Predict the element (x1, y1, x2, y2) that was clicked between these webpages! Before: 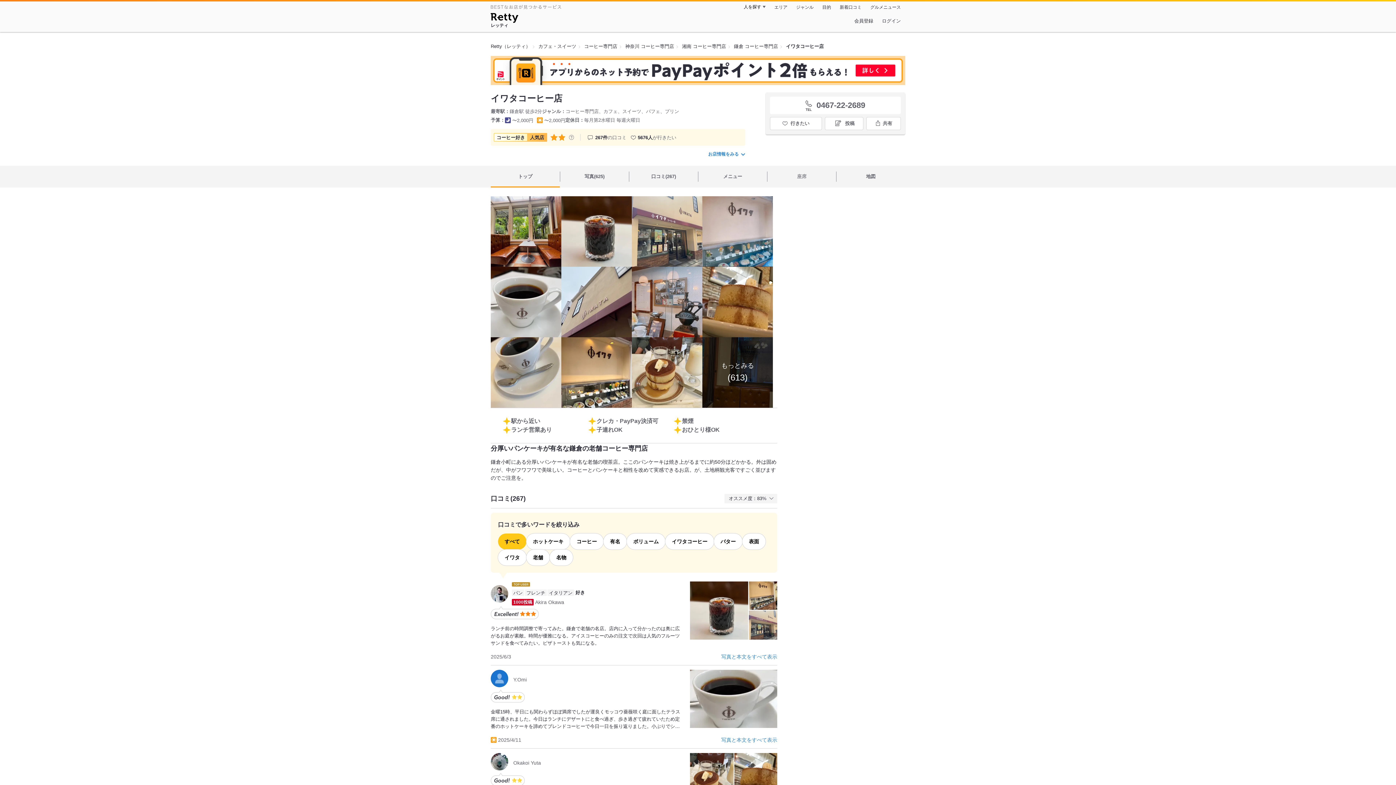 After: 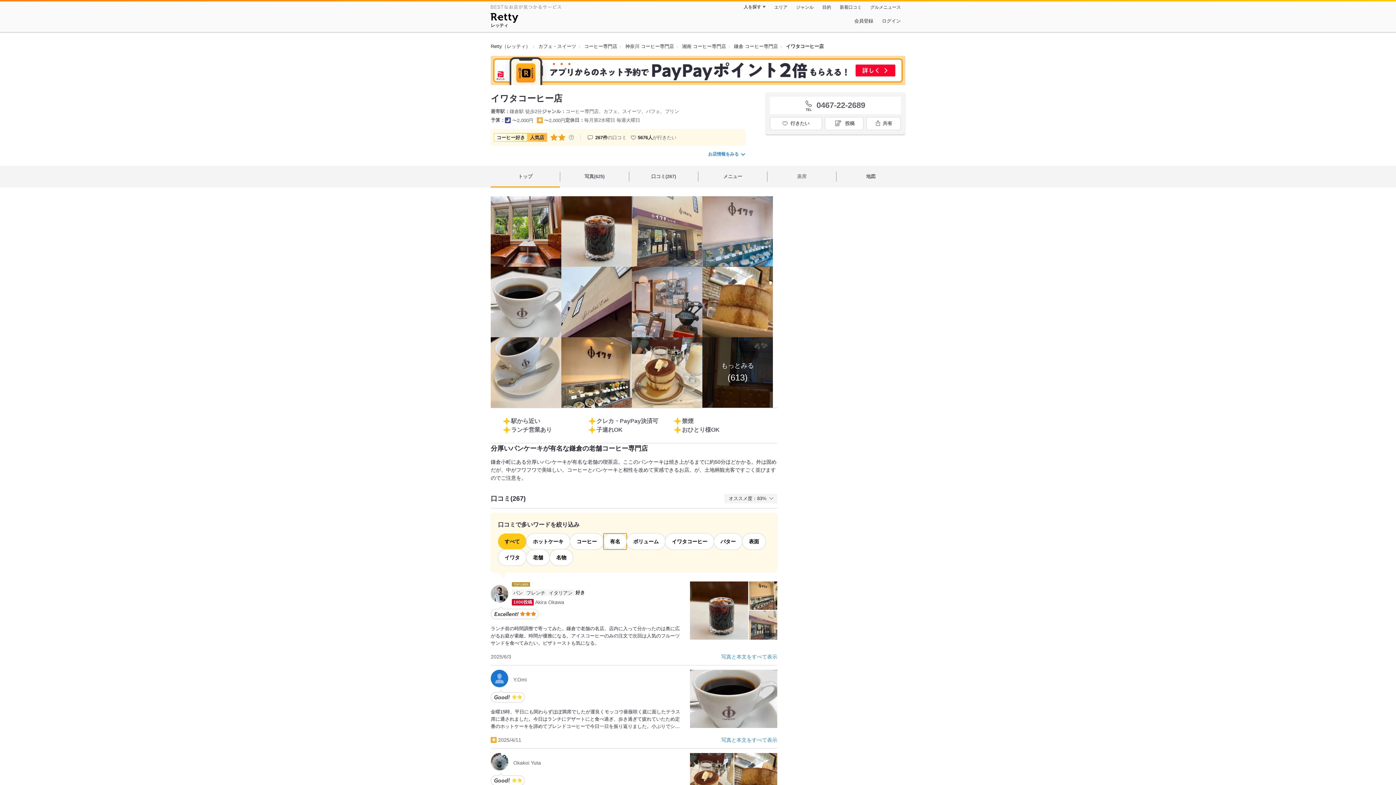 Action: bbox: (603, 533, 626, 549) label: 有名